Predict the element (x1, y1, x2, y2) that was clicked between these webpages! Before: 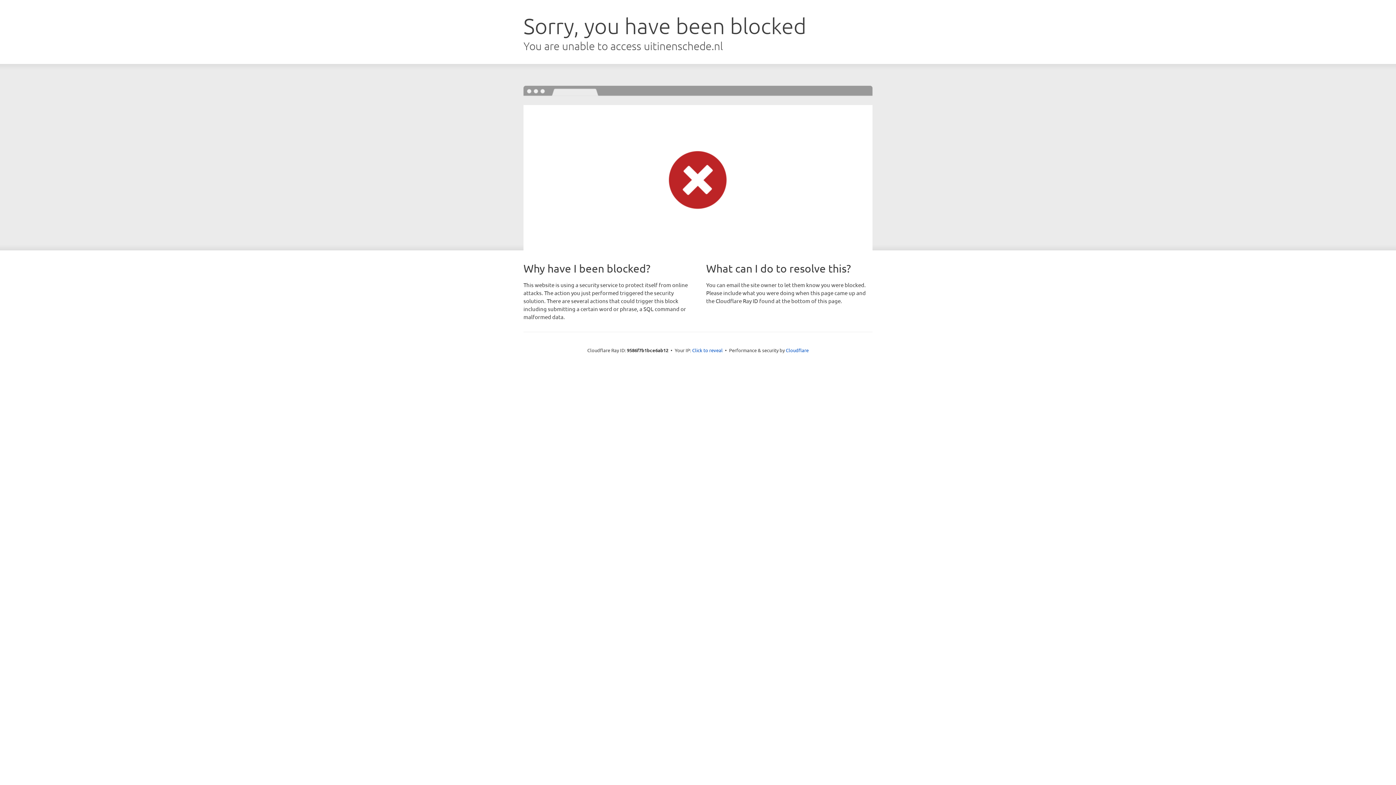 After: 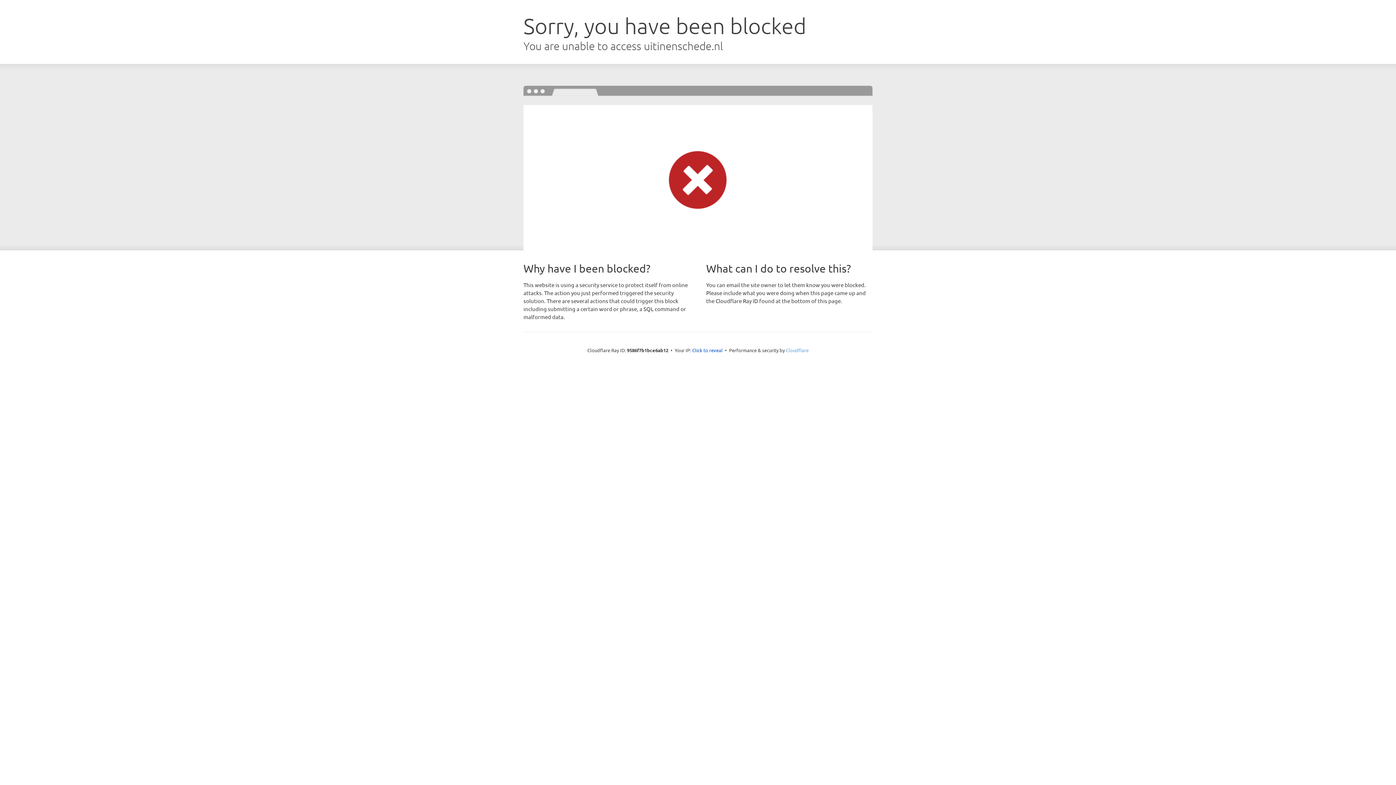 Action: bbox: (786, 347, 808, 353) label: Cloudflare